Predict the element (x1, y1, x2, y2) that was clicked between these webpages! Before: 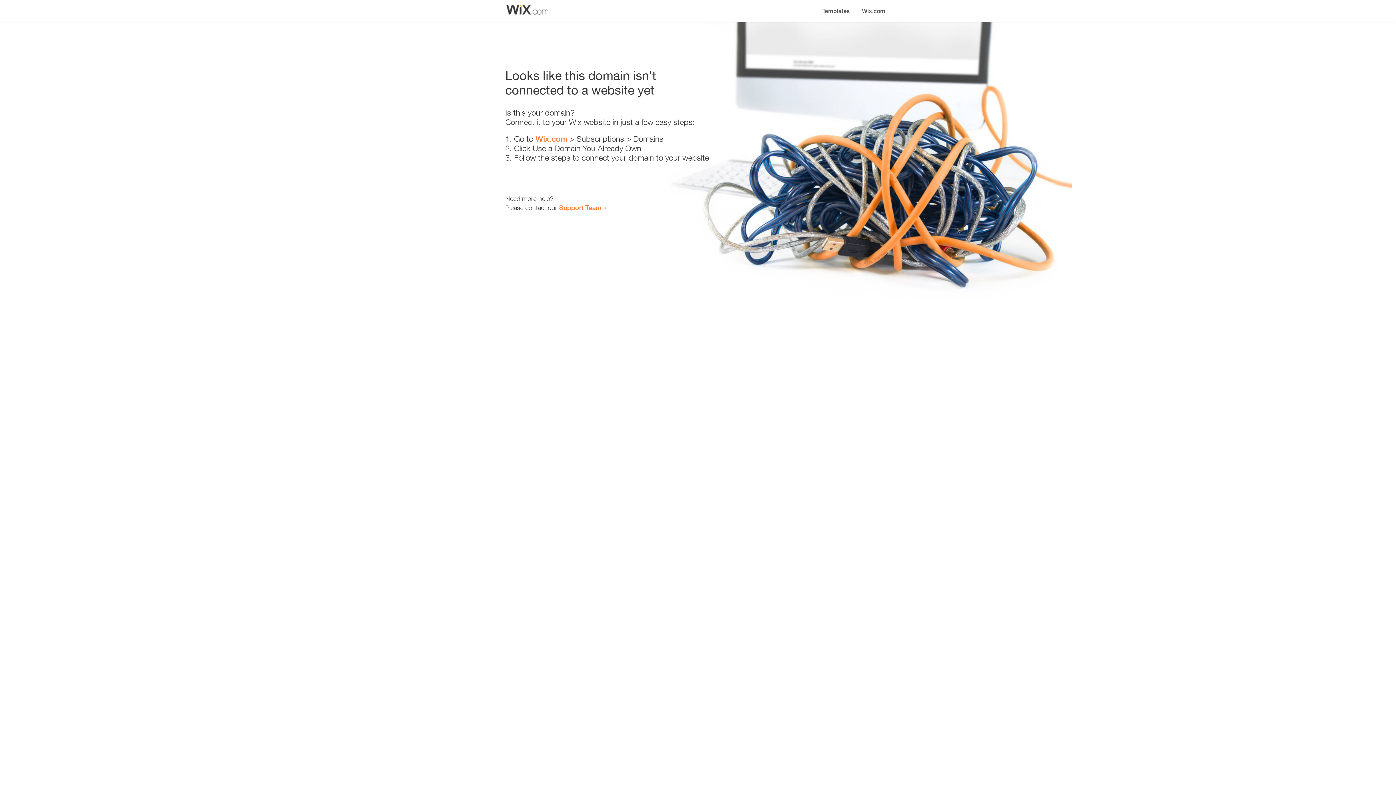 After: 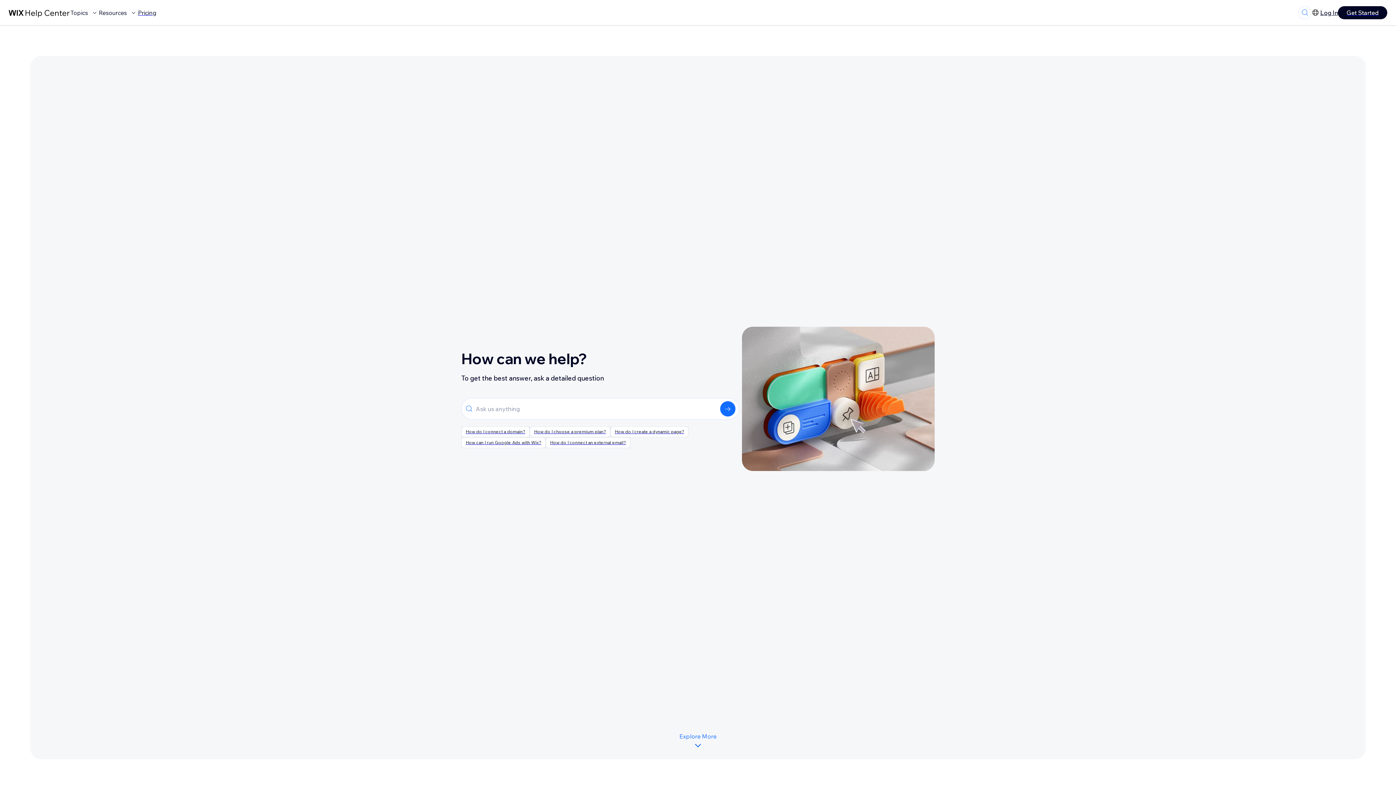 Action: label: Support Team bbox: (559, 203, 601, 211)